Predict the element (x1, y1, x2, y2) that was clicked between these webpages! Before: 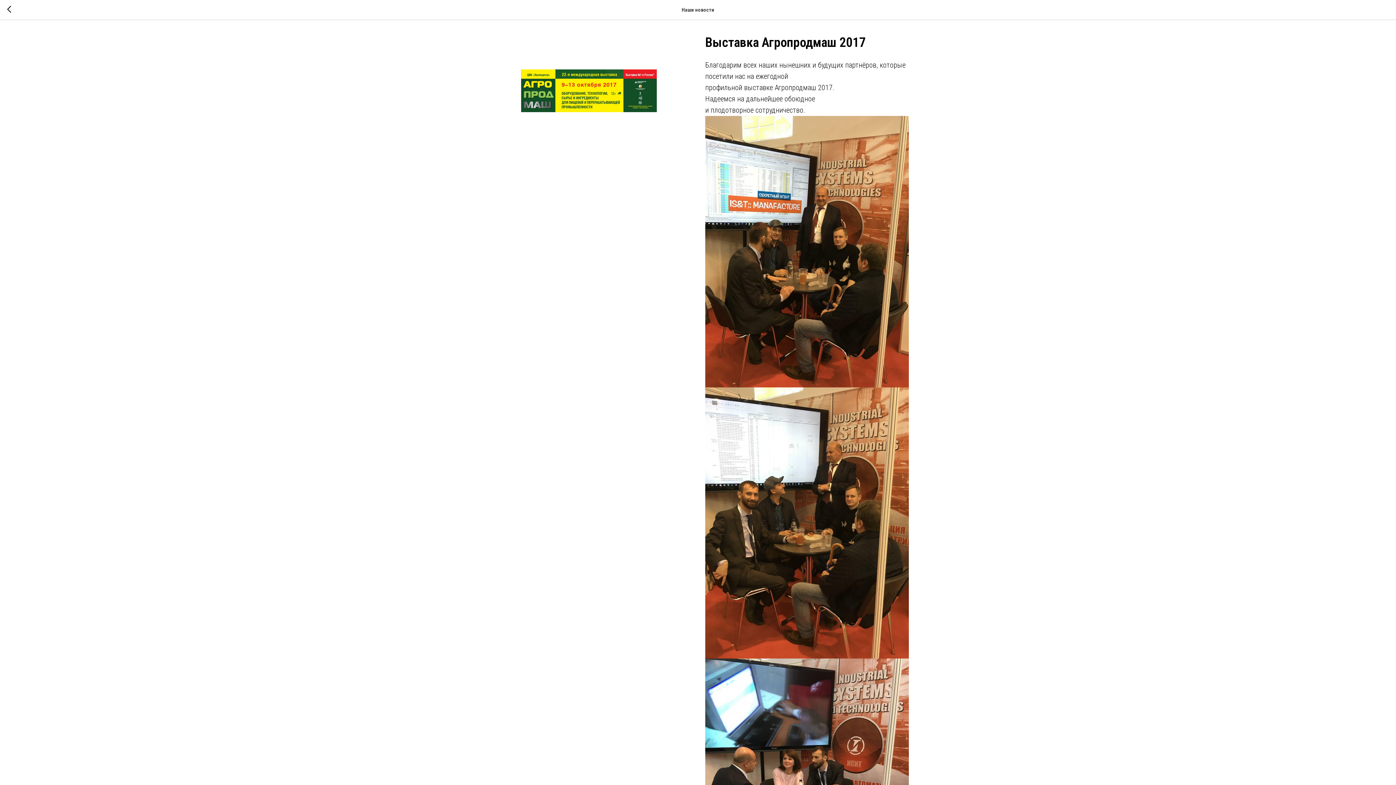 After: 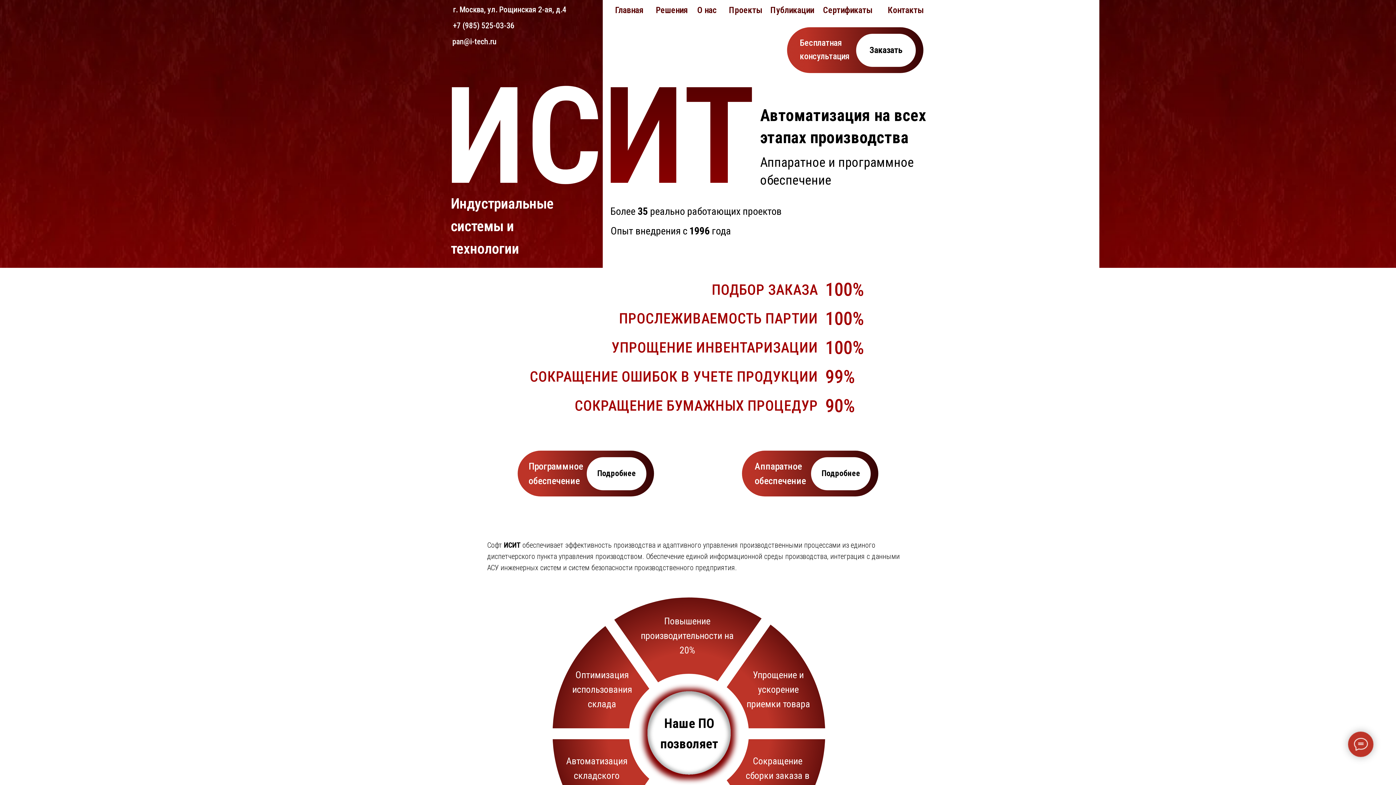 Action: bbox: (7, 5, 15, 14)